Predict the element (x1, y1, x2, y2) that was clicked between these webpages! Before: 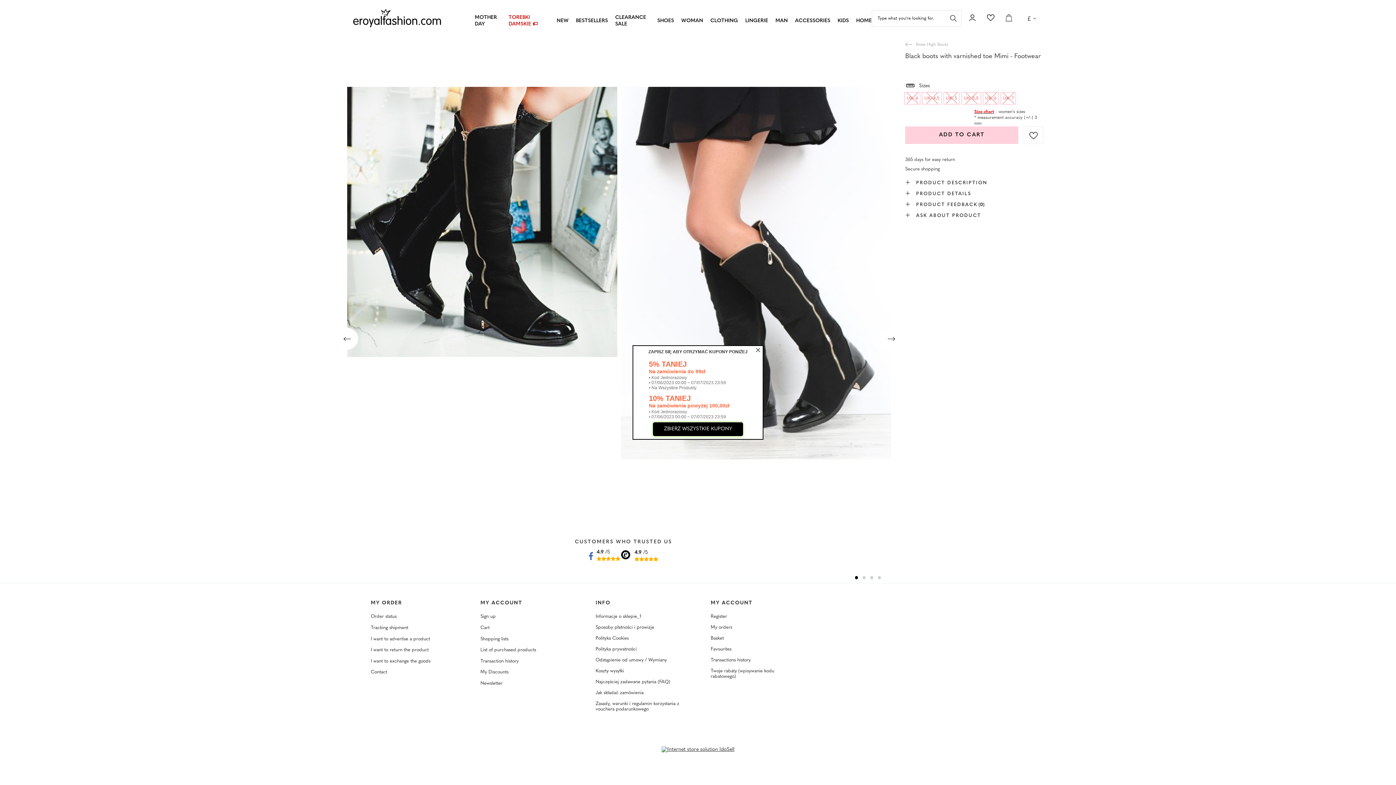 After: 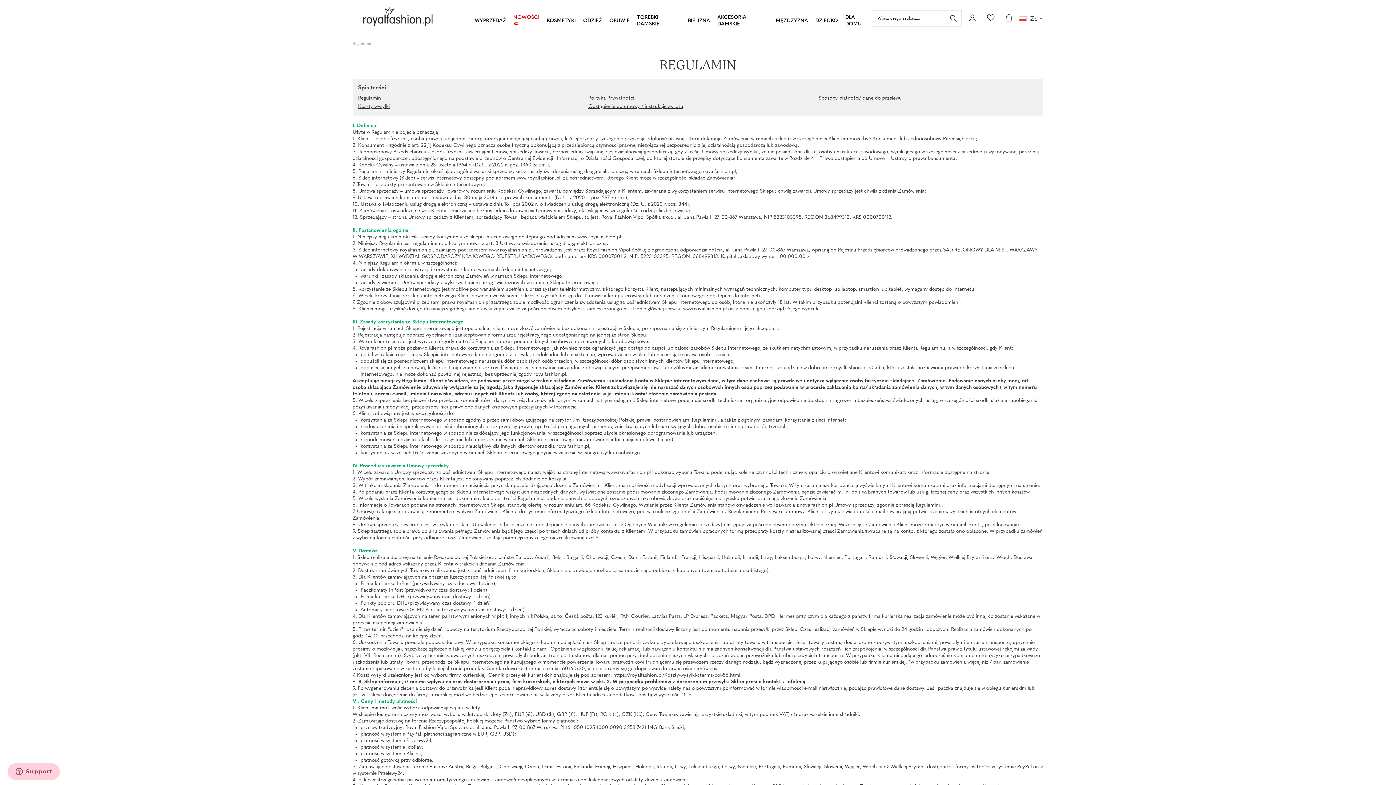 Action: bbox: (595, 600, 685, 606) label: INFO